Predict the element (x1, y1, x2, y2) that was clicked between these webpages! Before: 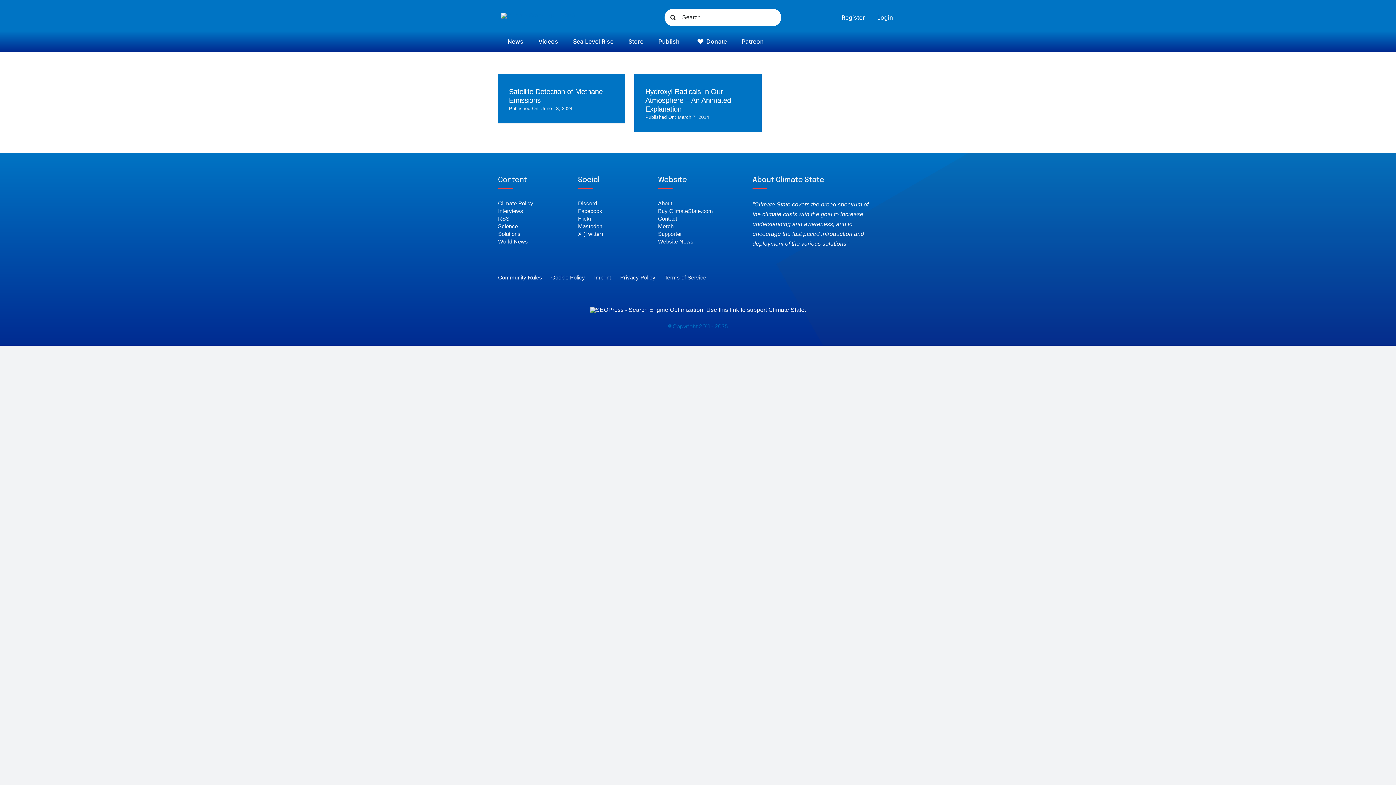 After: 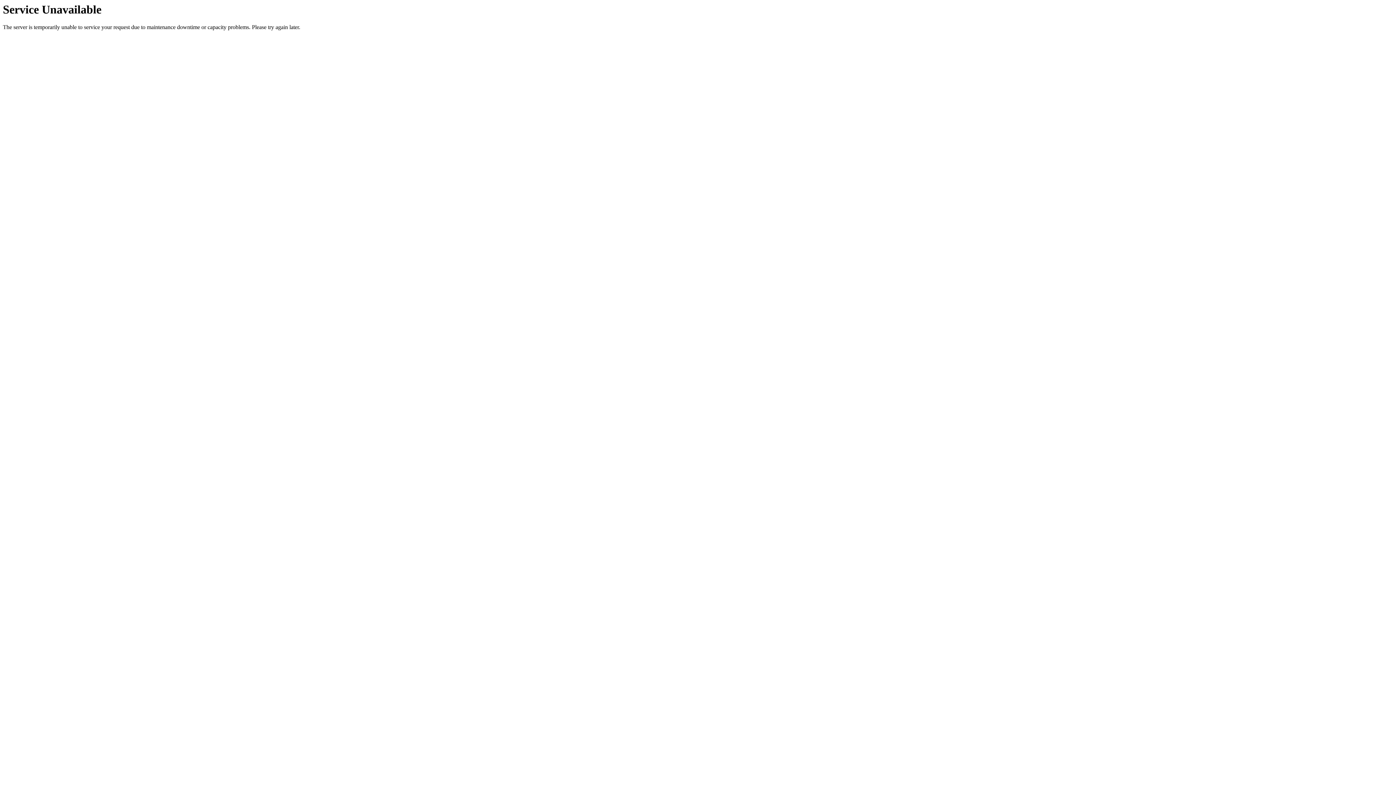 Action: label: World News bbox: (498, 237, 578, 245)